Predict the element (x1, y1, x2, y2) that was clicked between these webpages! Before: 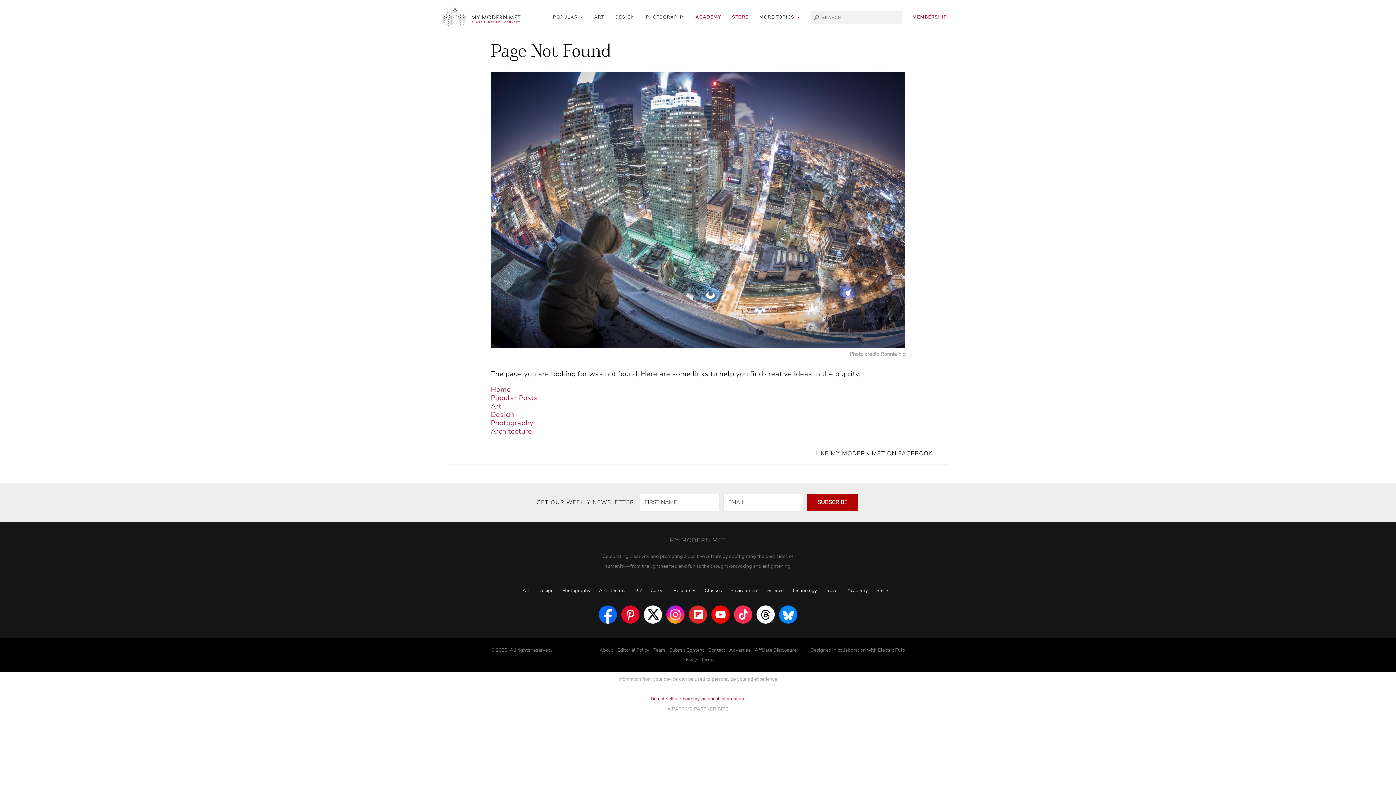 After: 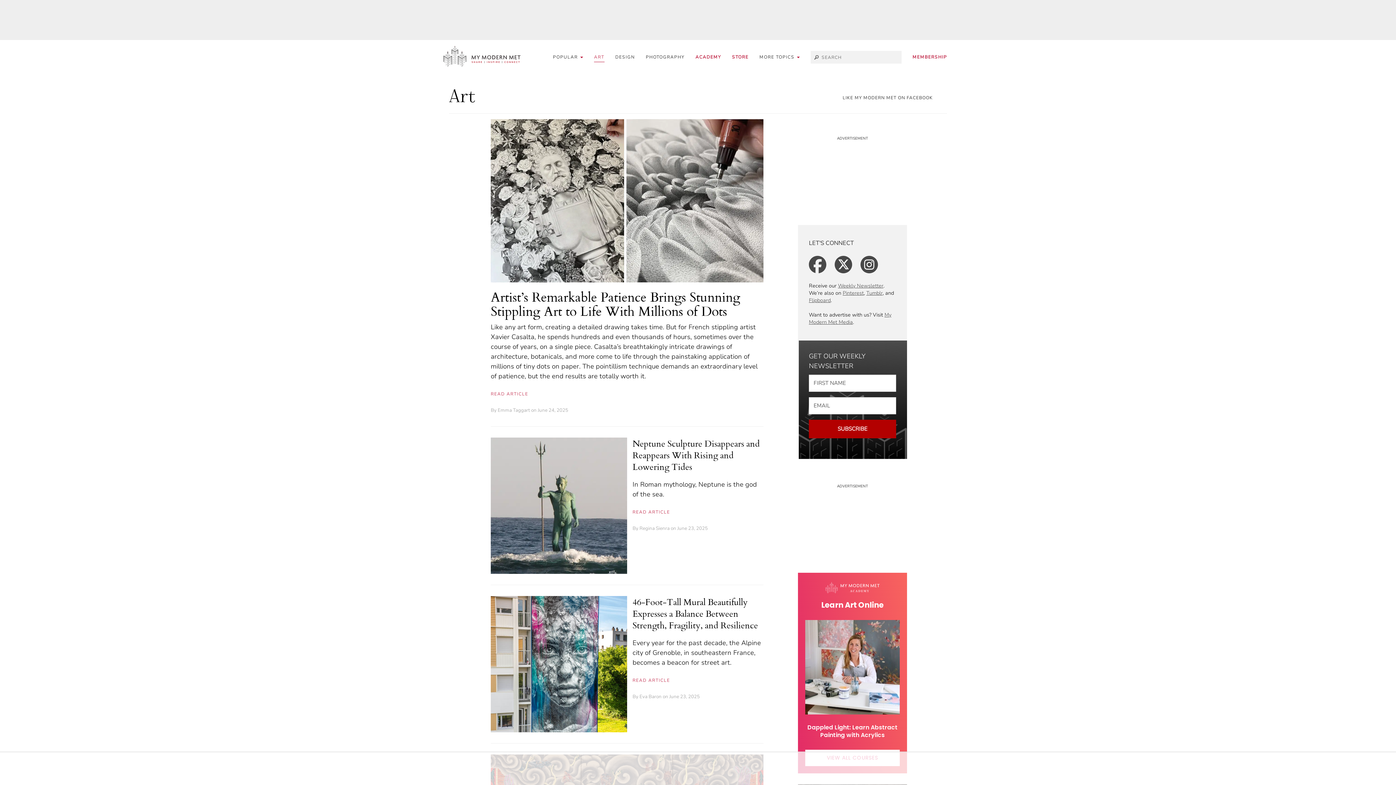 Action: label: ART bbox: (594, 12, 604, 21)